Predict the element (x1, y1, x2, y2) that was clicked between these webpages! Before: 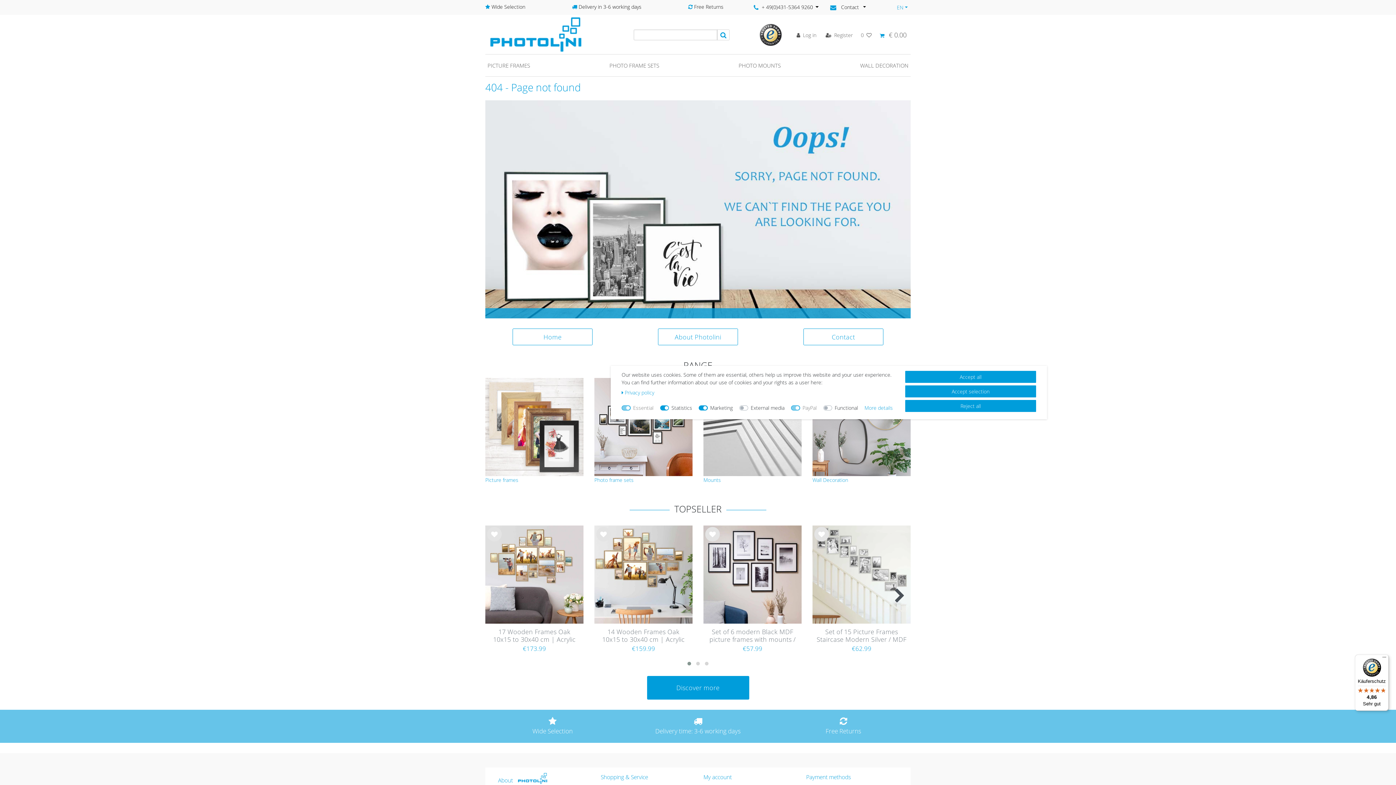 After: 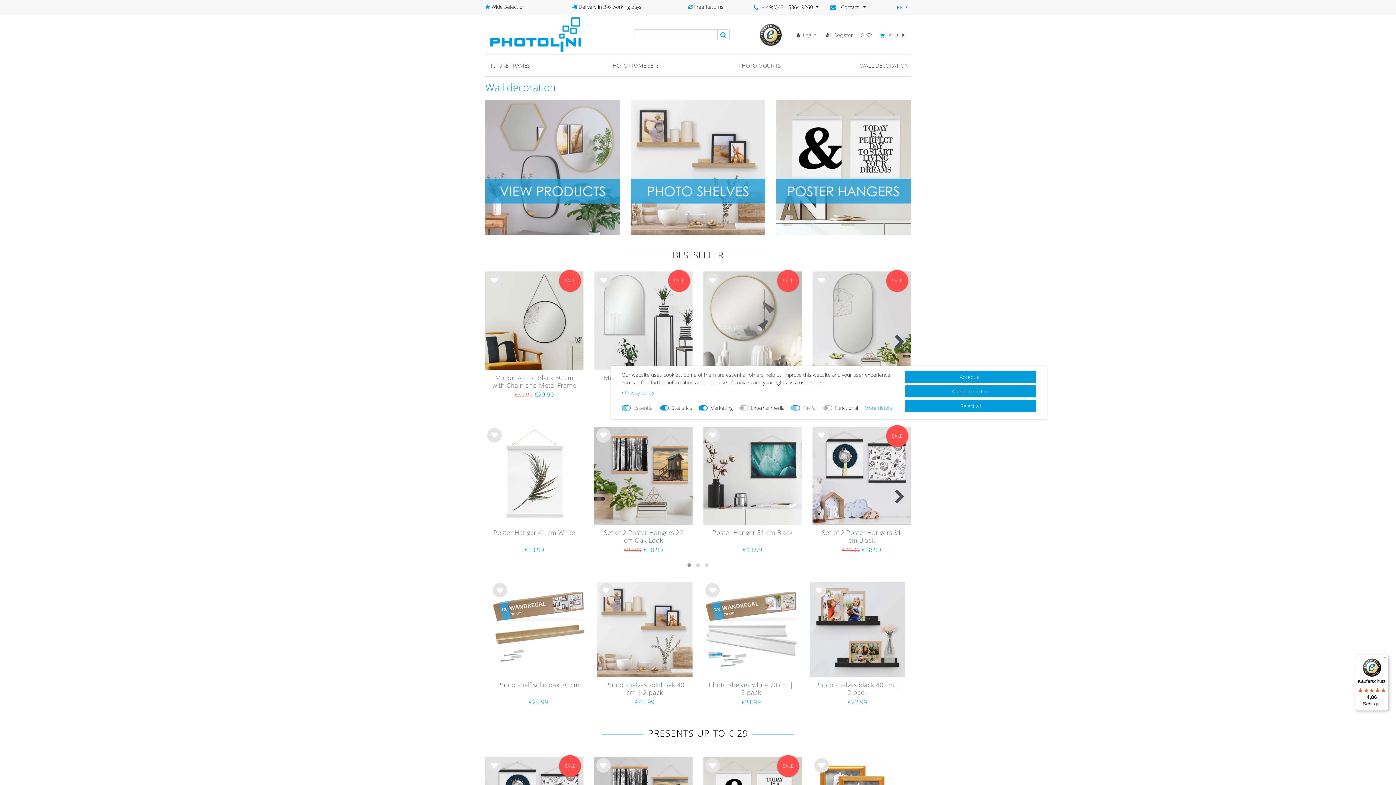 Action: bbox: (858, 58, 910, 72) label: WALL DECORATION